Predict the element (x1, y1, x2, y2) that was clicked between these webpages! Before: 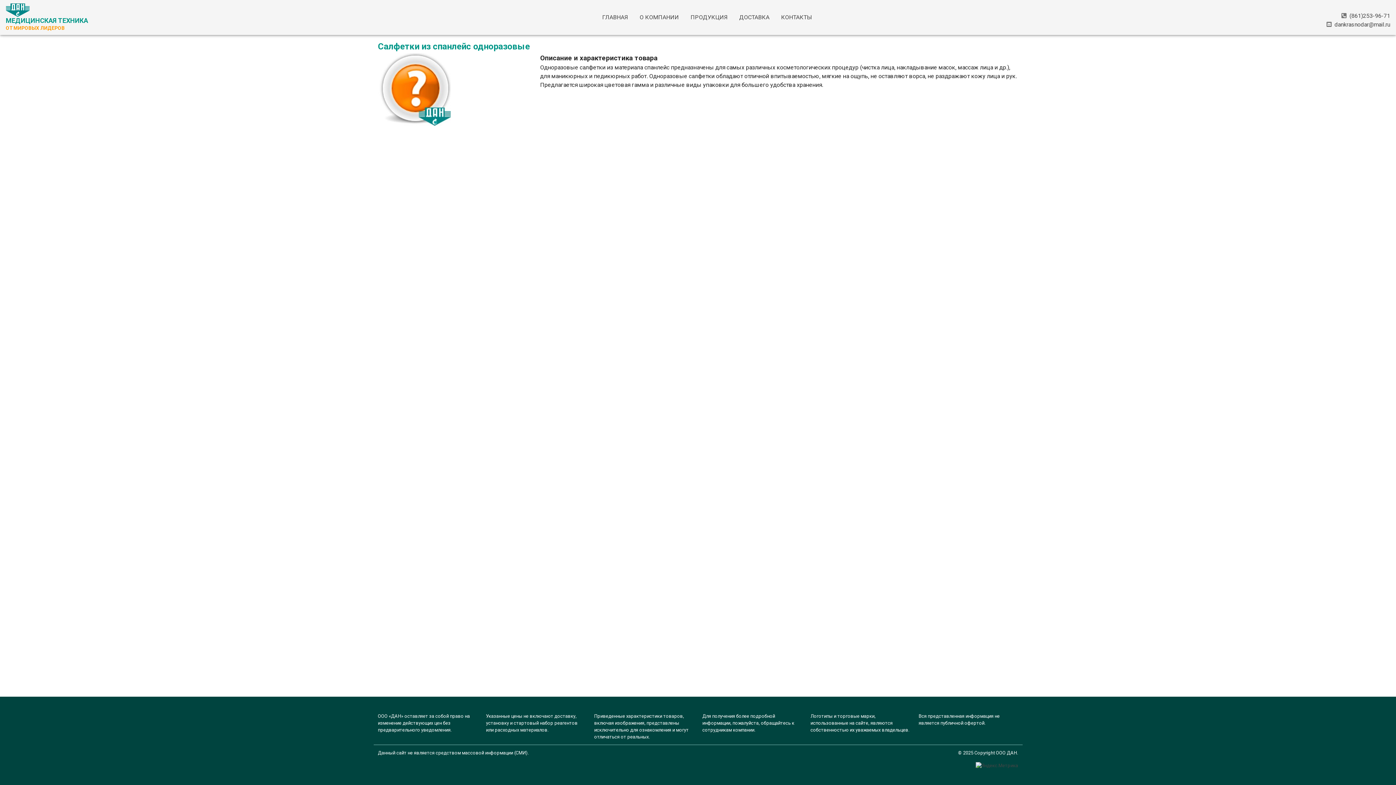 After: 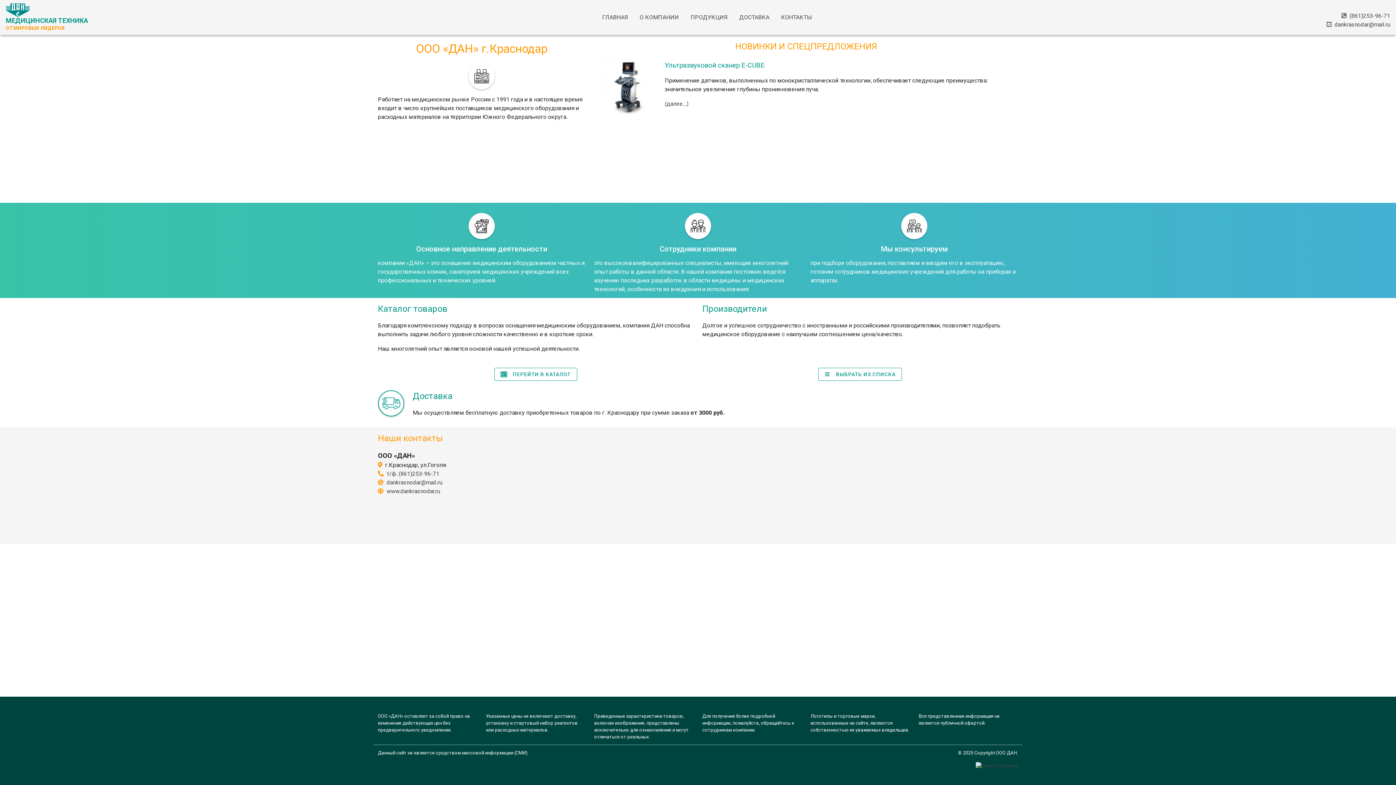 Action: label: ГЛАВНАЯ bbox: (599, 12, 631, 22)